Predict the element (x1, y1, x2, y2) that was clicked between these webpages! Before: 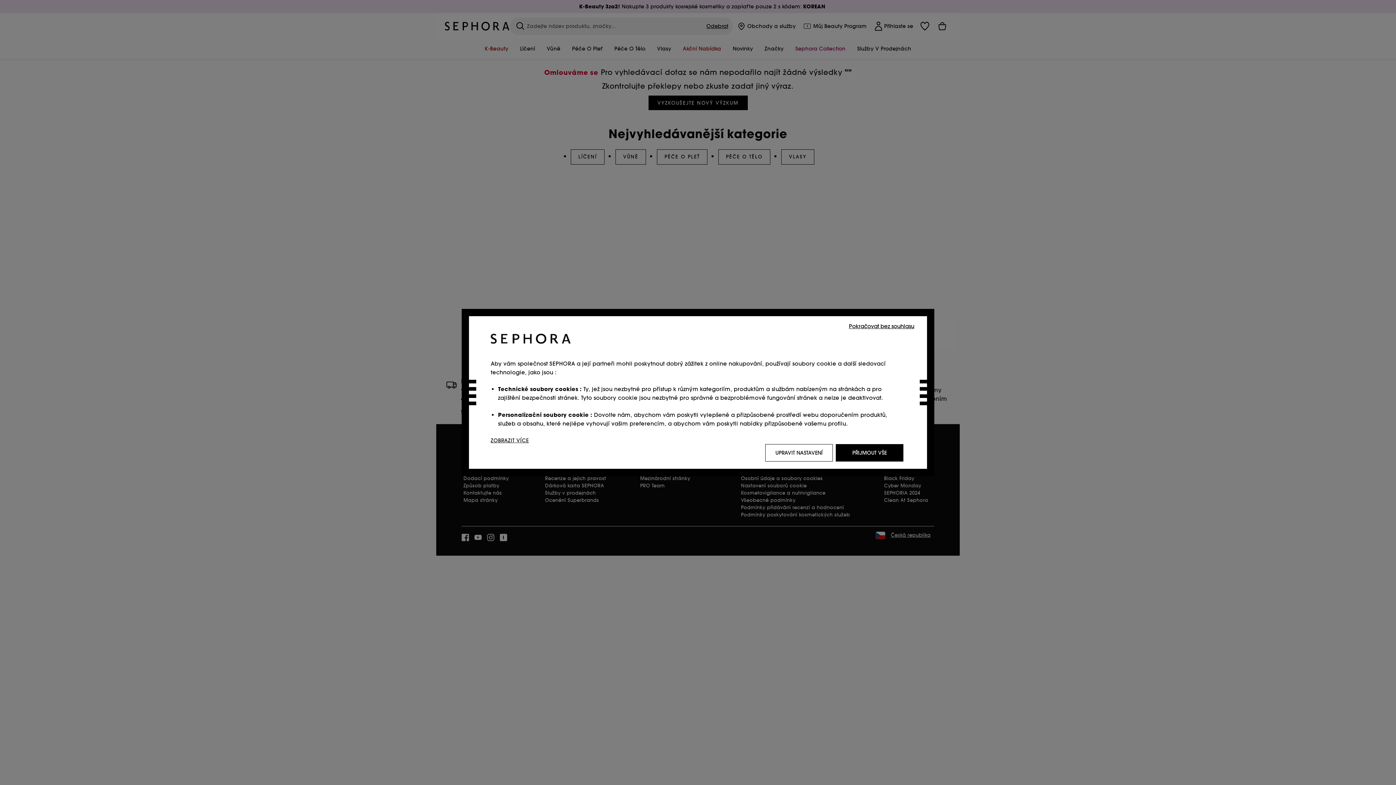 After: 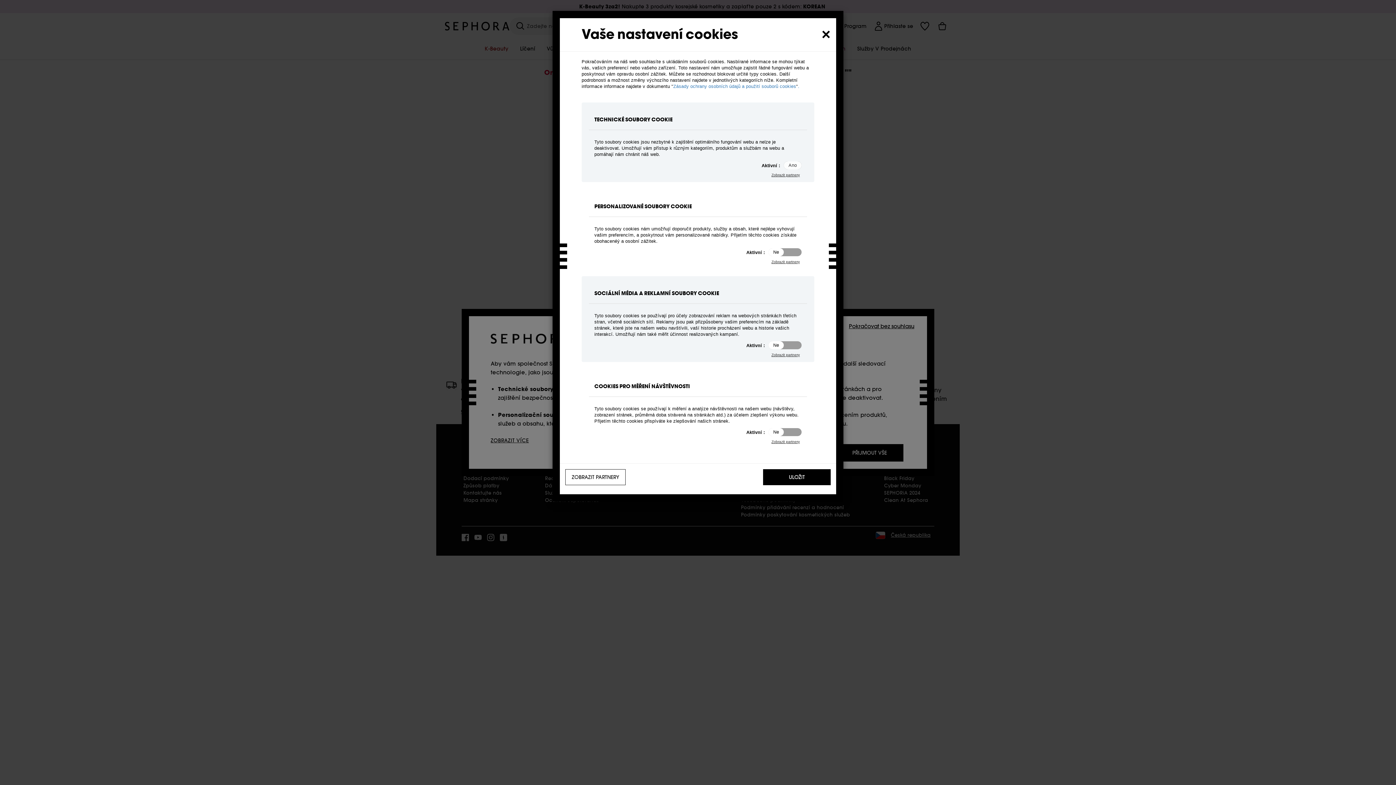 Action: label: UPRAVIT NASTAVENÍ bbox: (765, 444, 833, 461)